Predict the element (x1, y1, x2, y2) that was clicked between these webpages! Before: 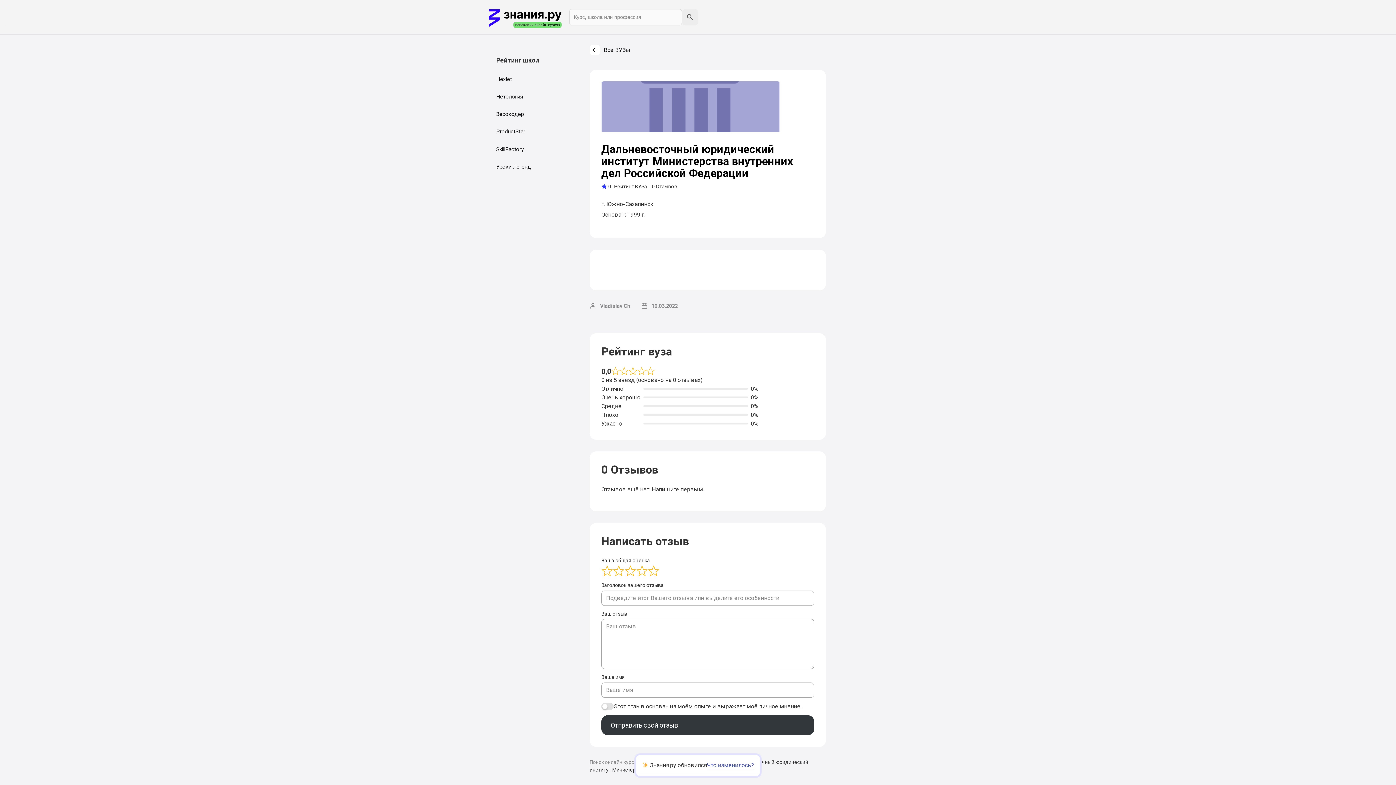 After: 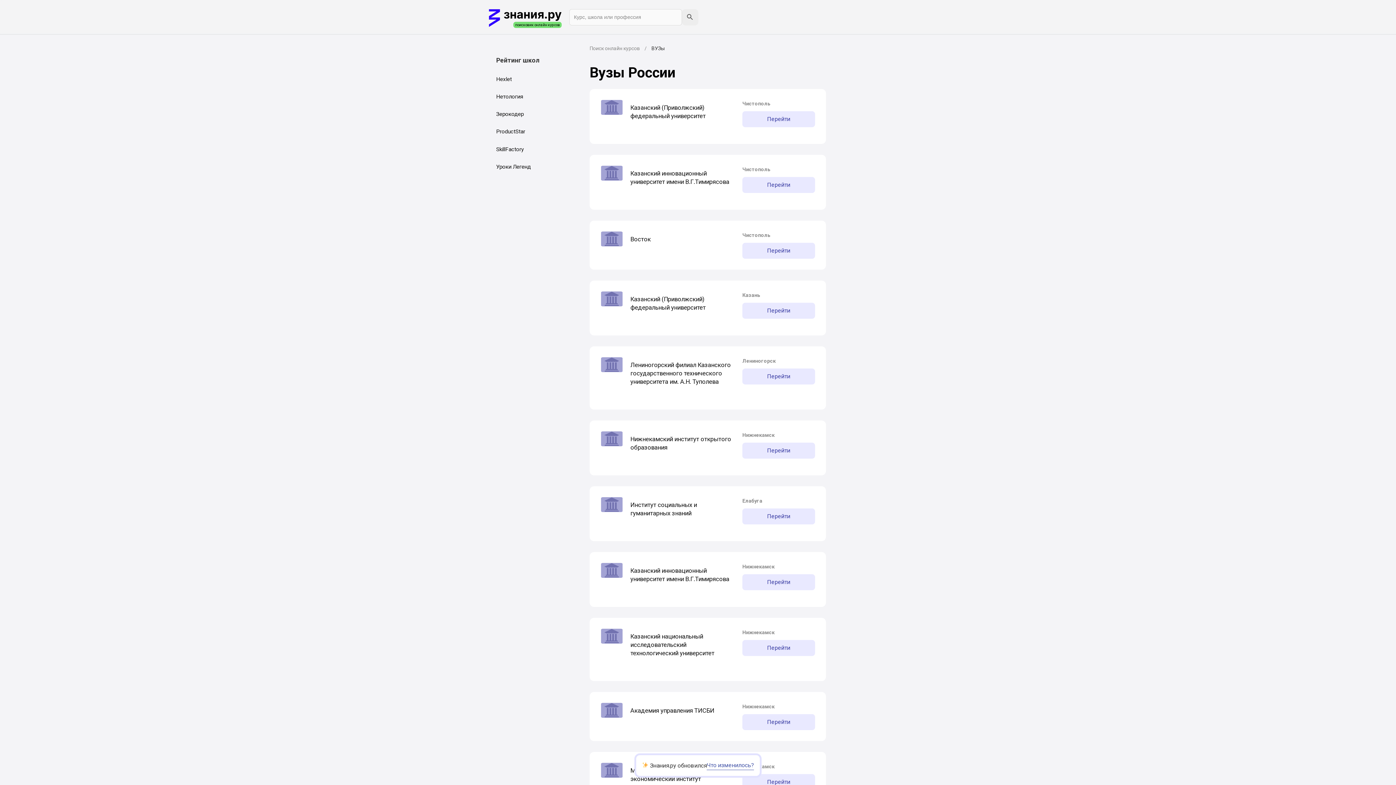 Action: bbox: (589, 44, 826, 55) label: Все ВУЗы